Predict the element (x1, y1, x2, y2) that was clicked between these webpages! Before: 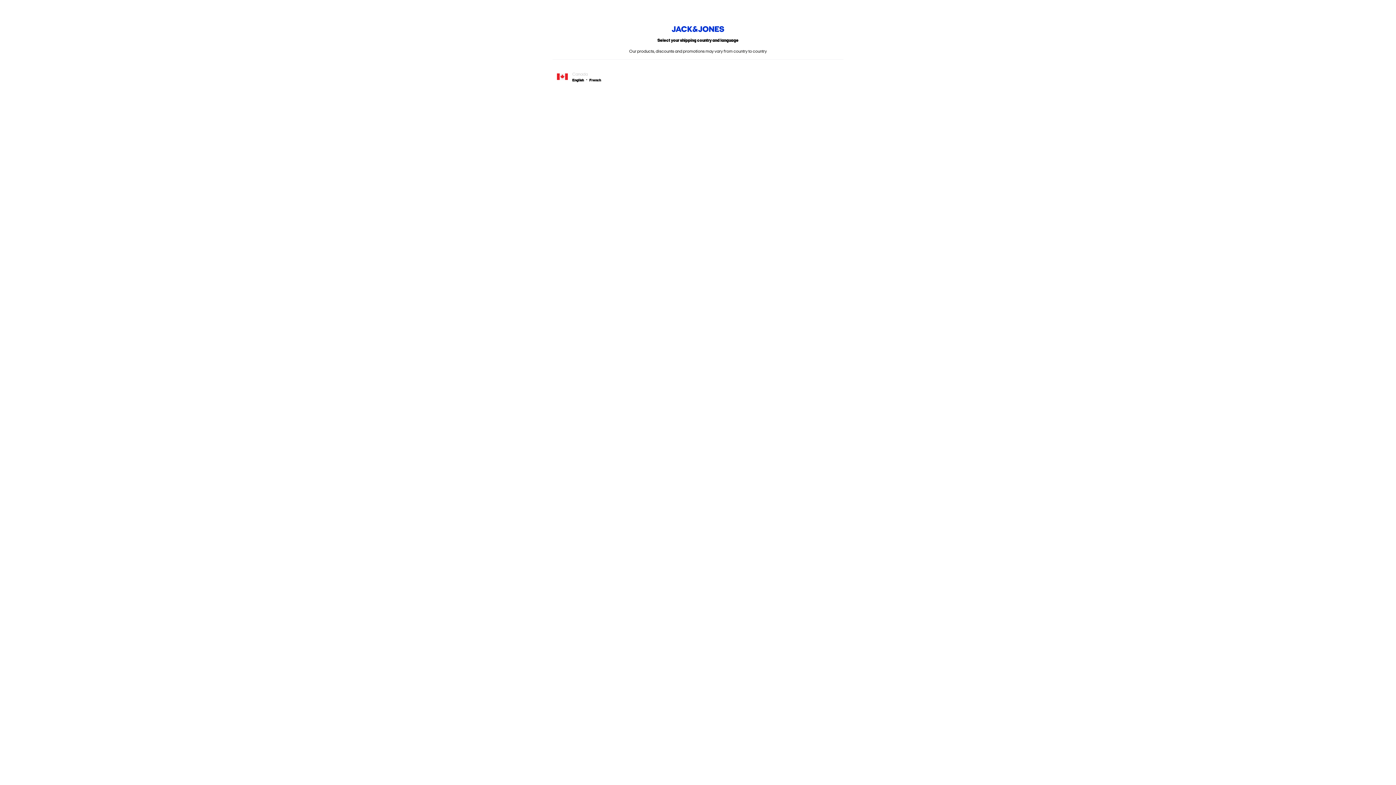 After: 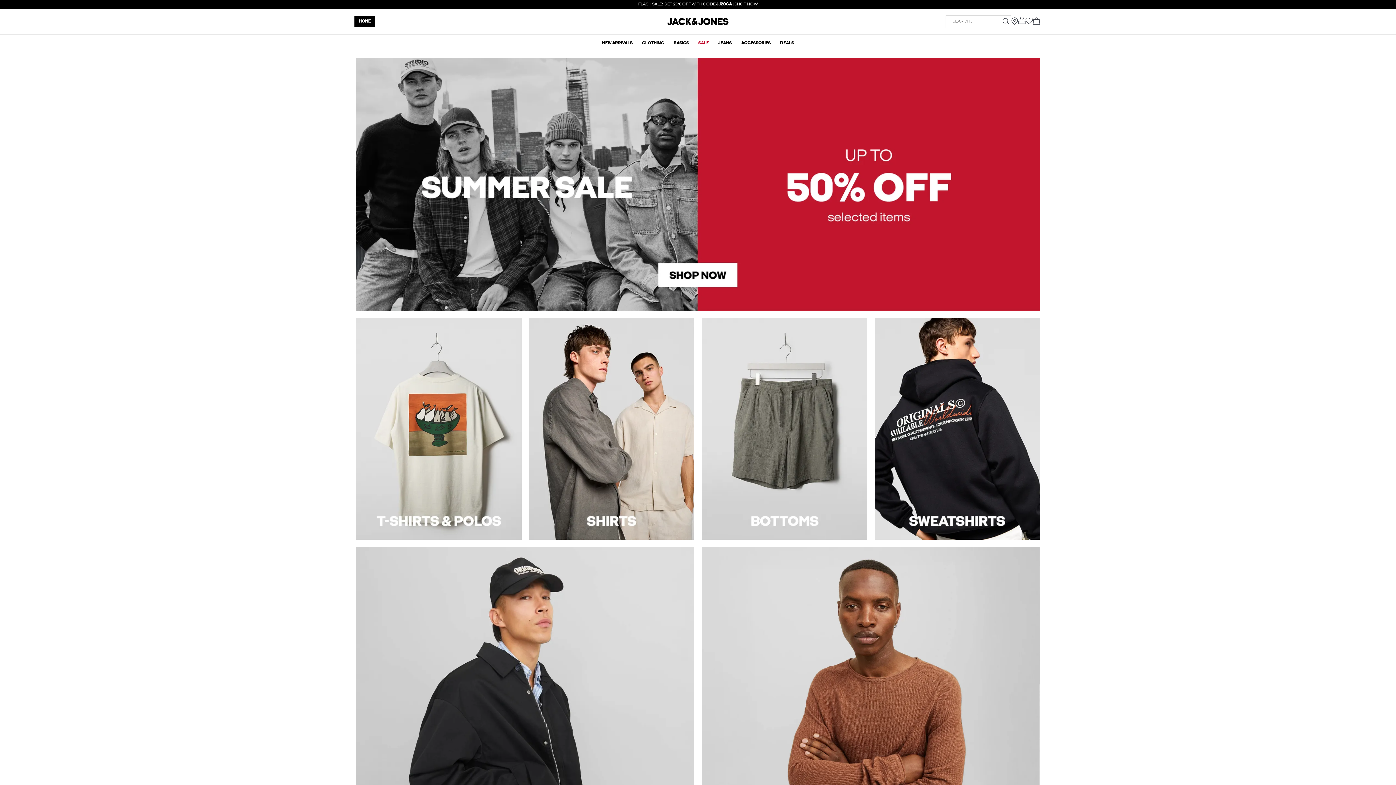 Action: label: English bbox: (572, 77, 589, 83)